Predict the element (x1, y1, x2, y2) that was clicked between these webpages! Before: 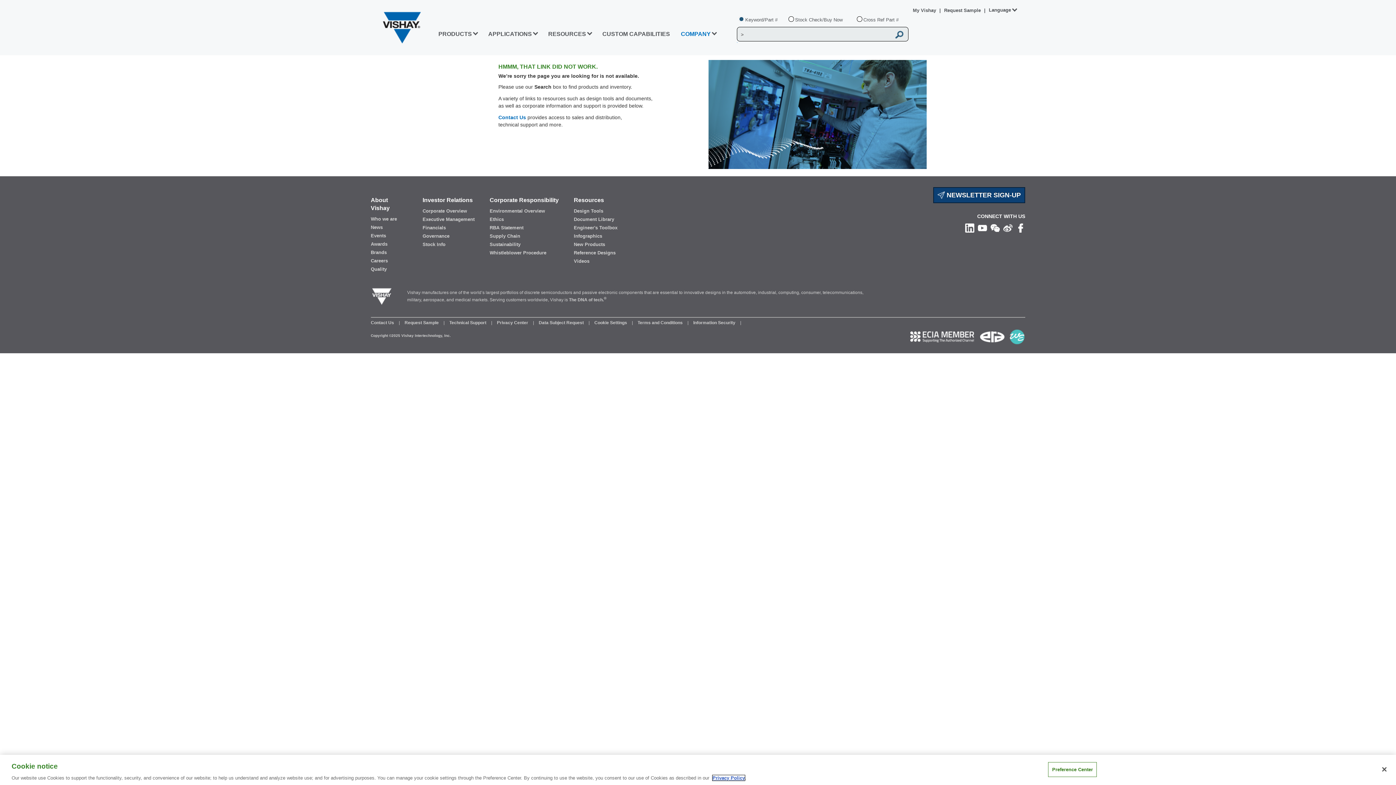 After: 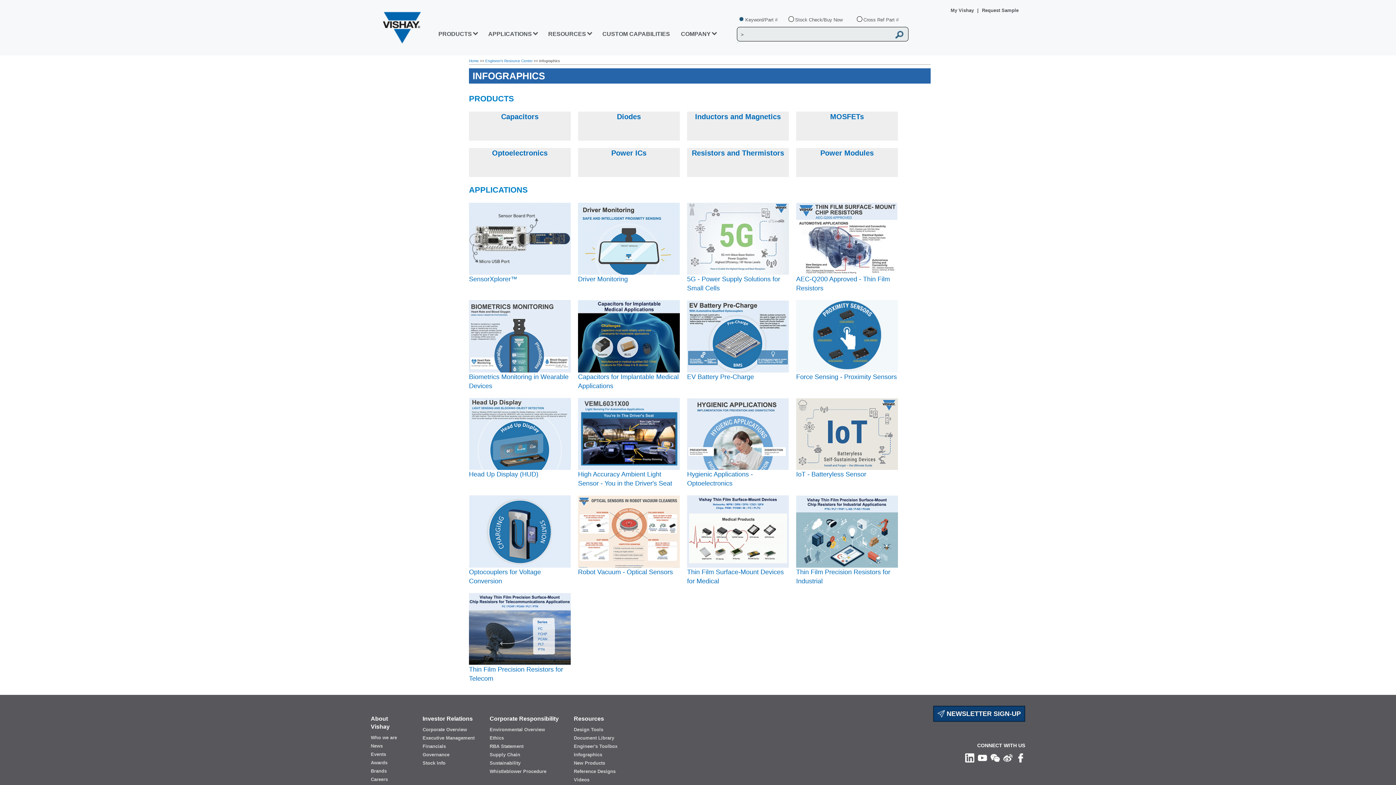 Action: label: Infographics bbox: (574, 233, 617, 239)